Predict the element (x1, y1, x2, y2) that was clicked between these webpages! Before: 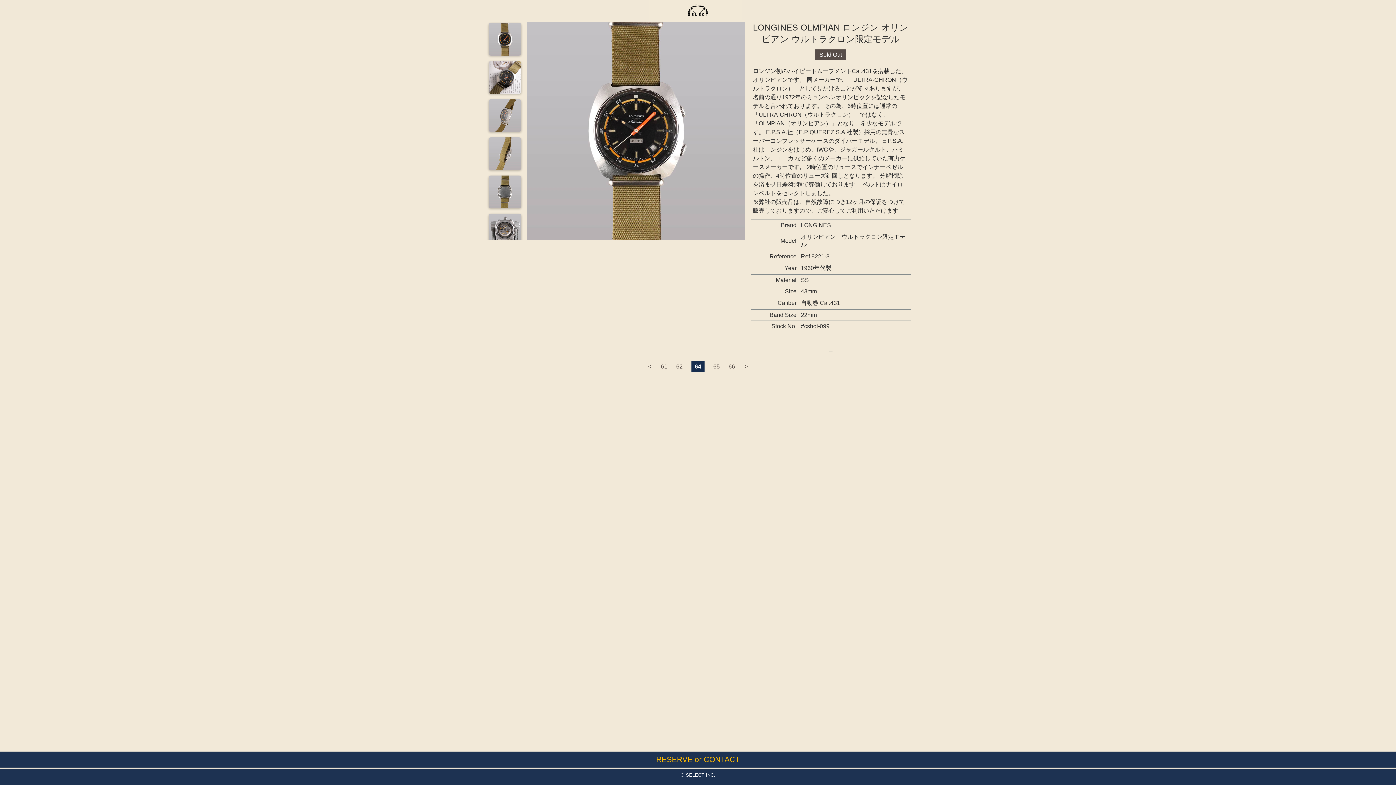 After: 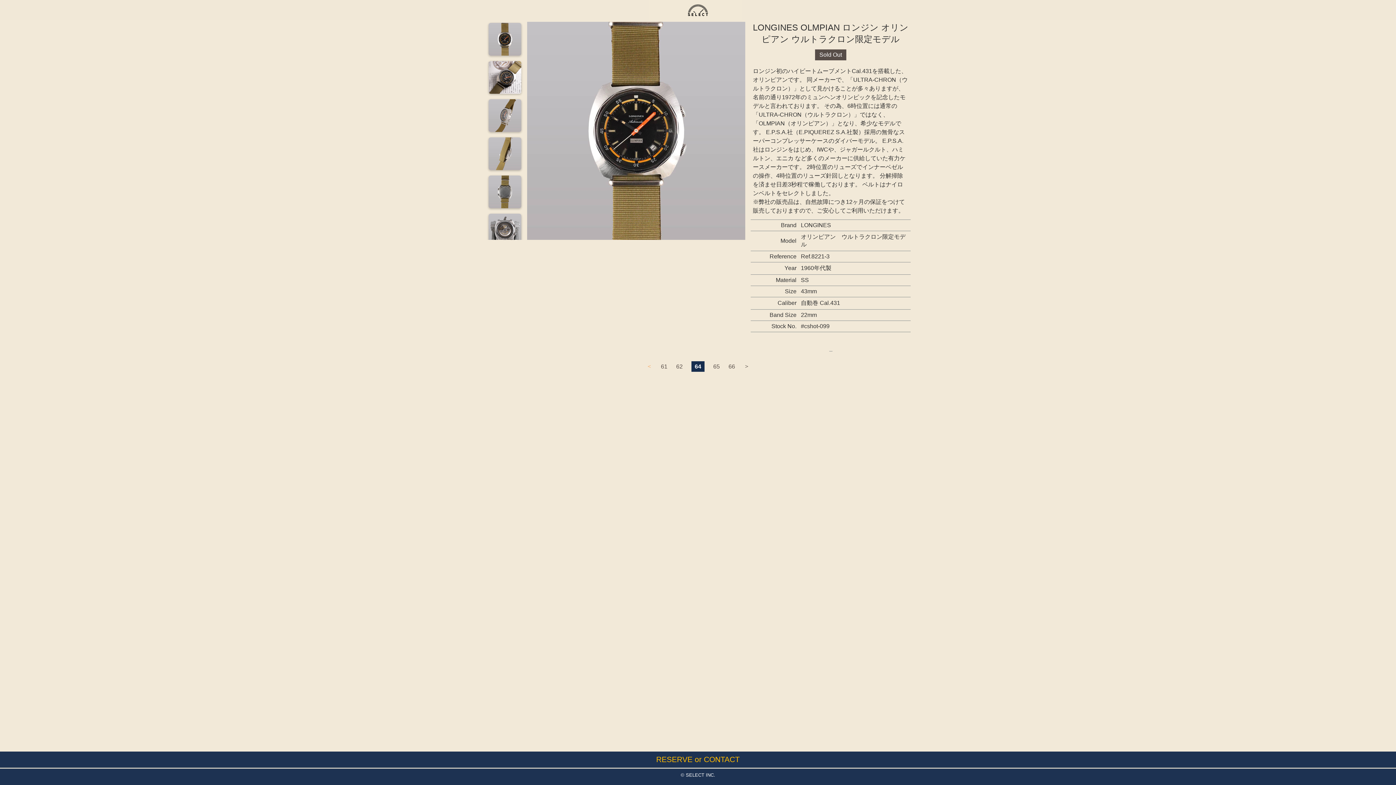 Action: label: ＜ bbox: (646, 363, 652, 369)